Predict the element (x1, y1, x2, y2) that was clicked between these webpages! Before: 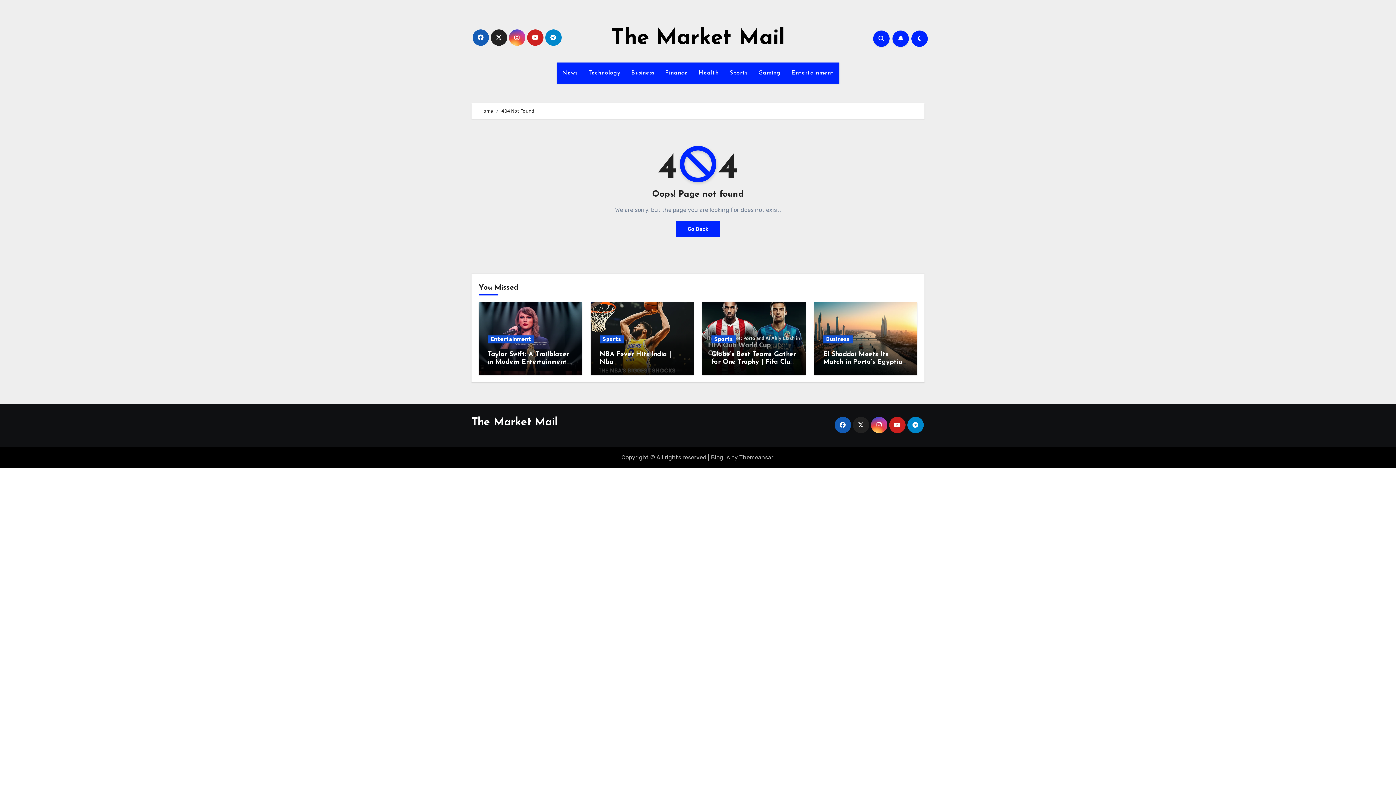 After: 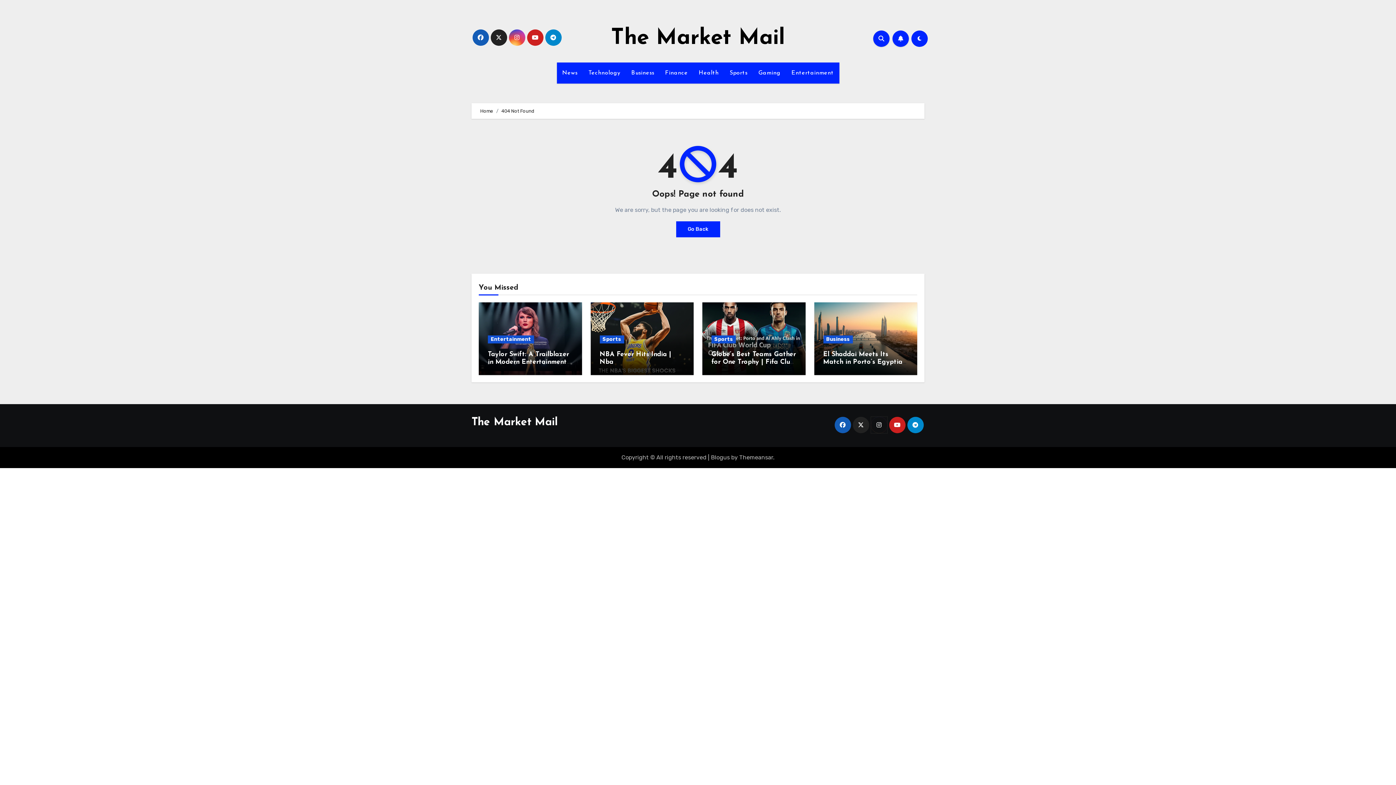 Action: bbox: (871, 417, 887, 433)